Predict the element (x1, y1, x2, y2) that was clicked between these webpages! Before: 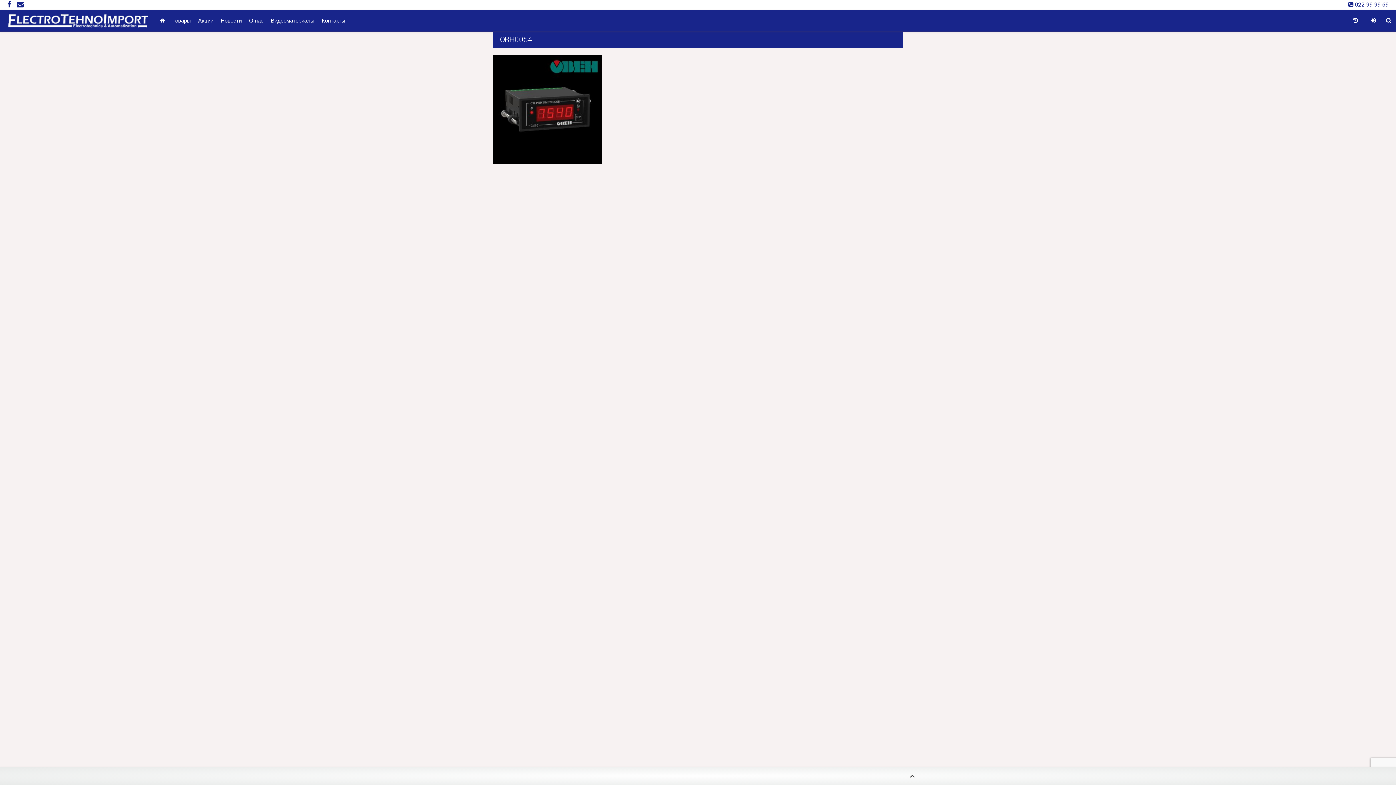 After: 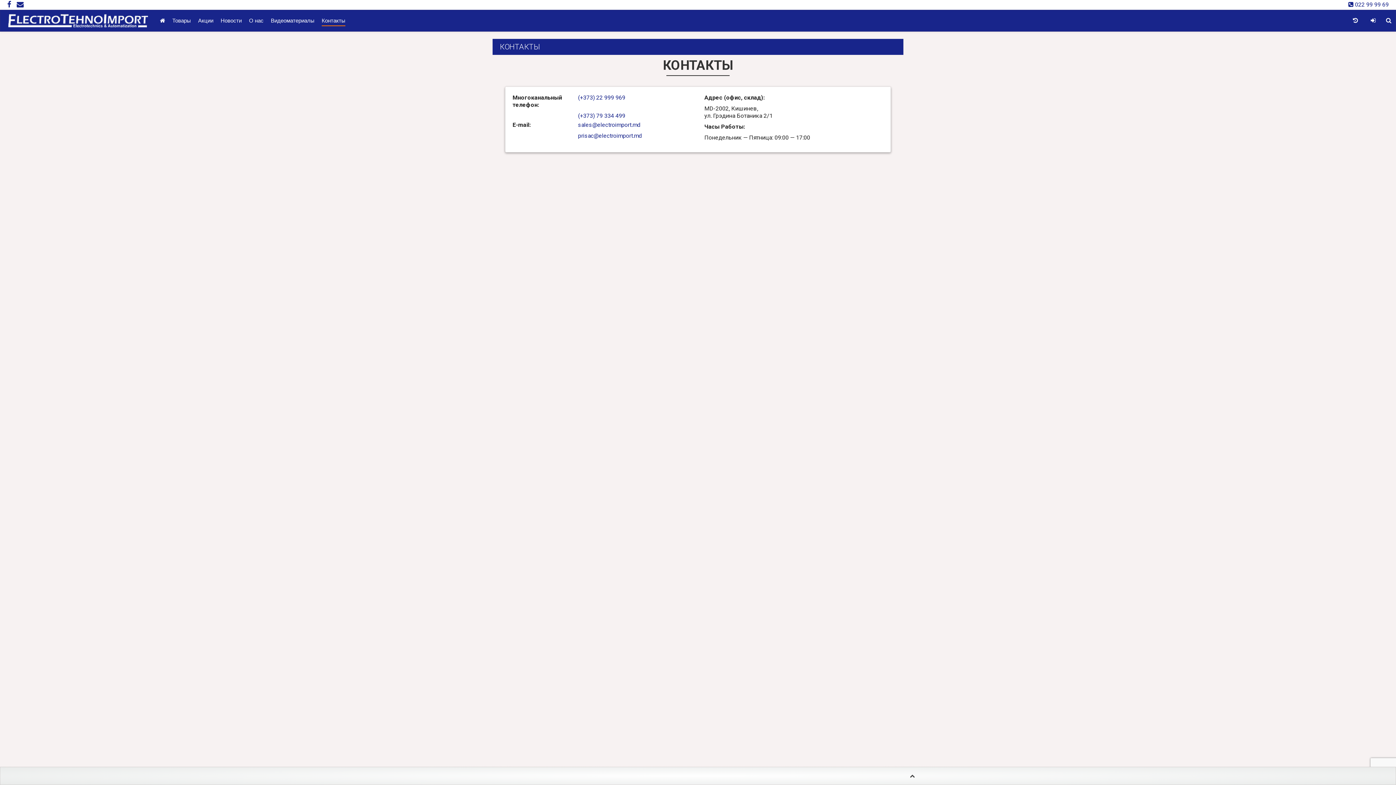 Action: label: Контакты bbox: (321, 9, 345, 31)